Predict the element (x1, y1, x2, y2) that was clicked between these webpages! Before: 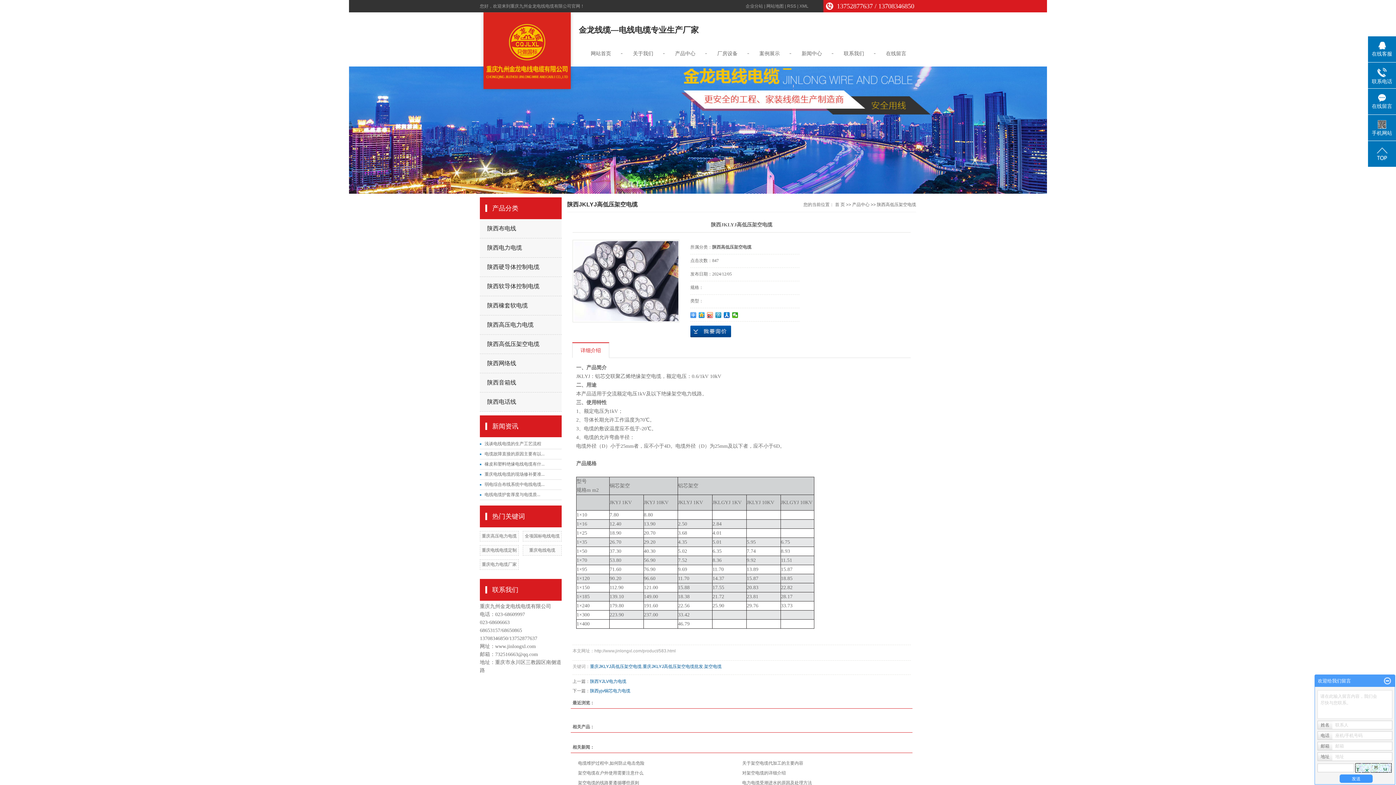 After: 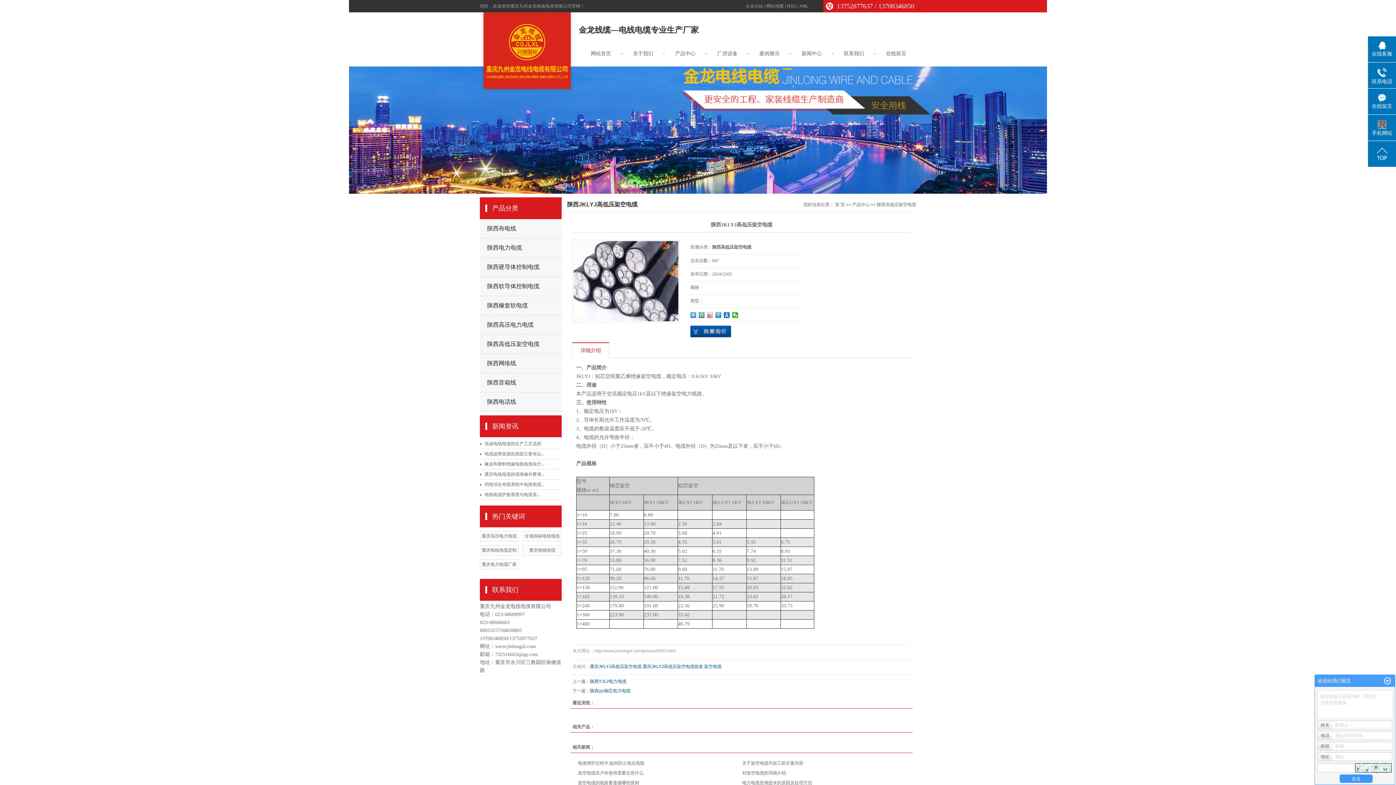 Action: bbox: (707, 312, 713, 318)